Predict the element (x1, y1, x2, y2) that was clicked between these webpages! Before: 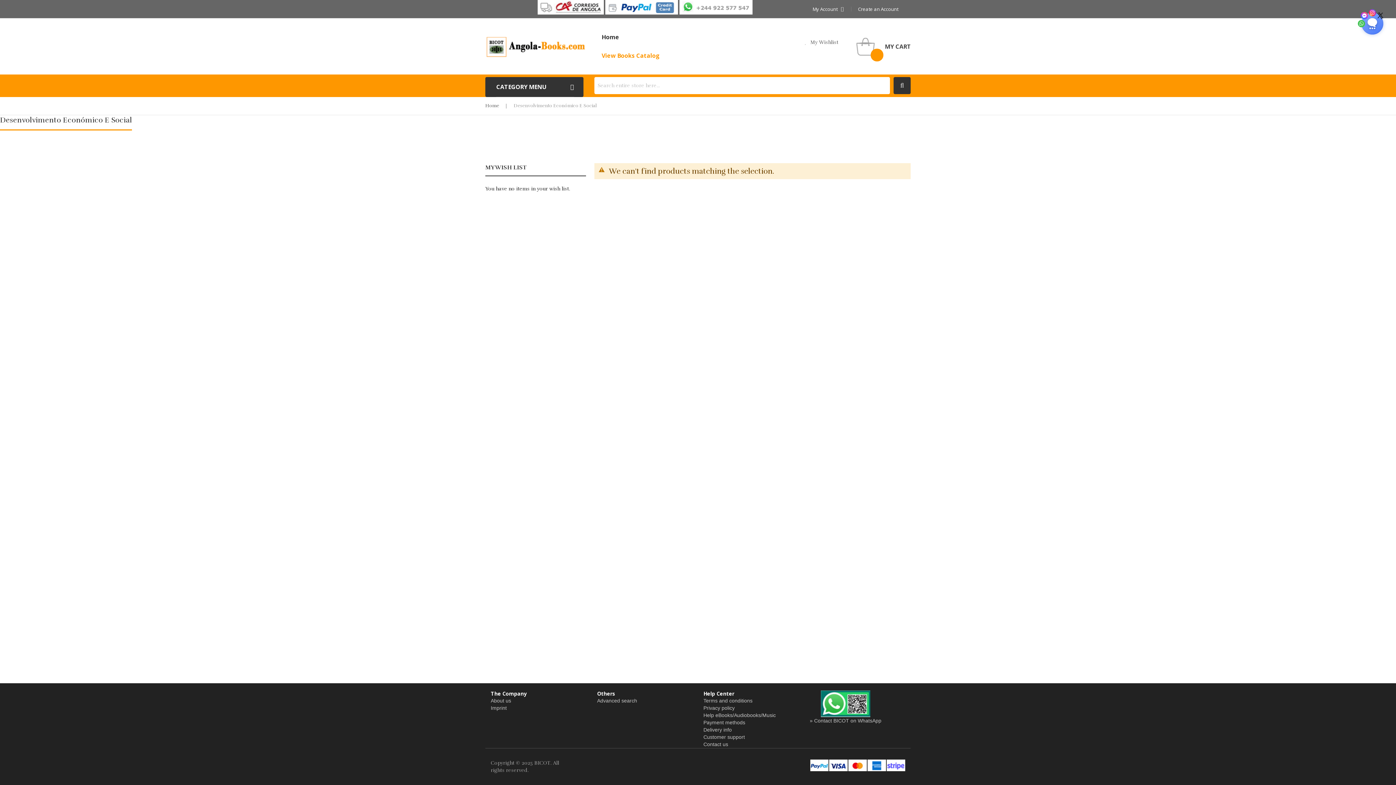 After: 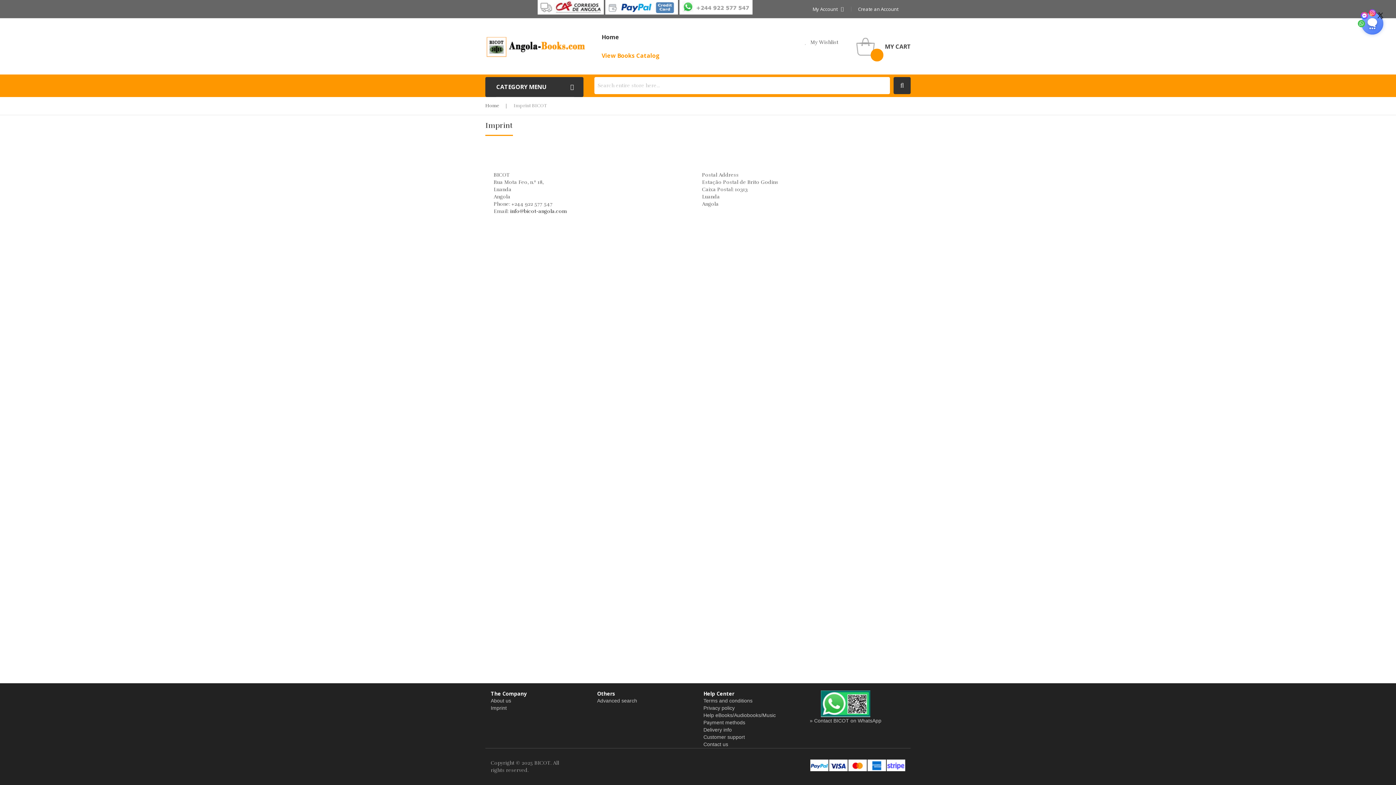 Action: label: Imprint bbox: (490, 705, 506, 711)